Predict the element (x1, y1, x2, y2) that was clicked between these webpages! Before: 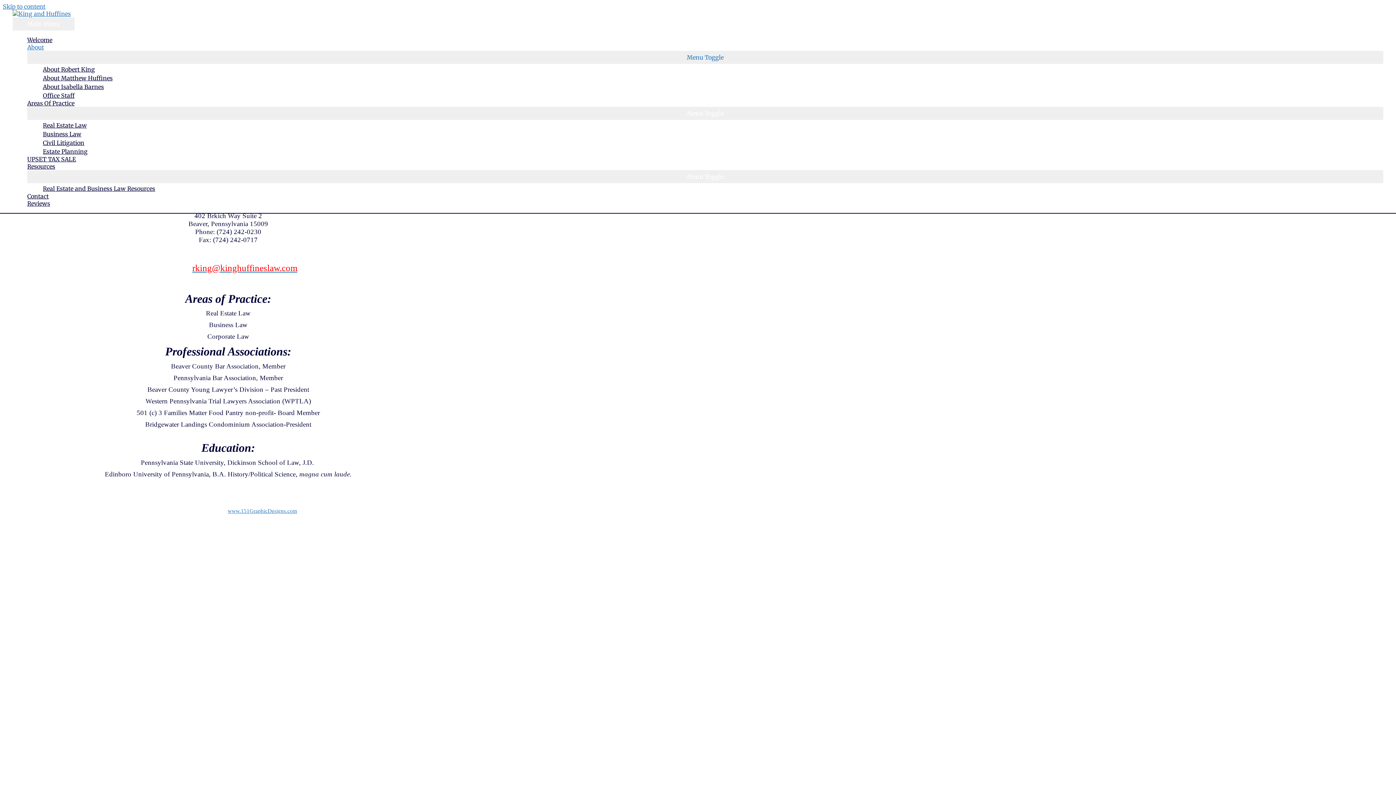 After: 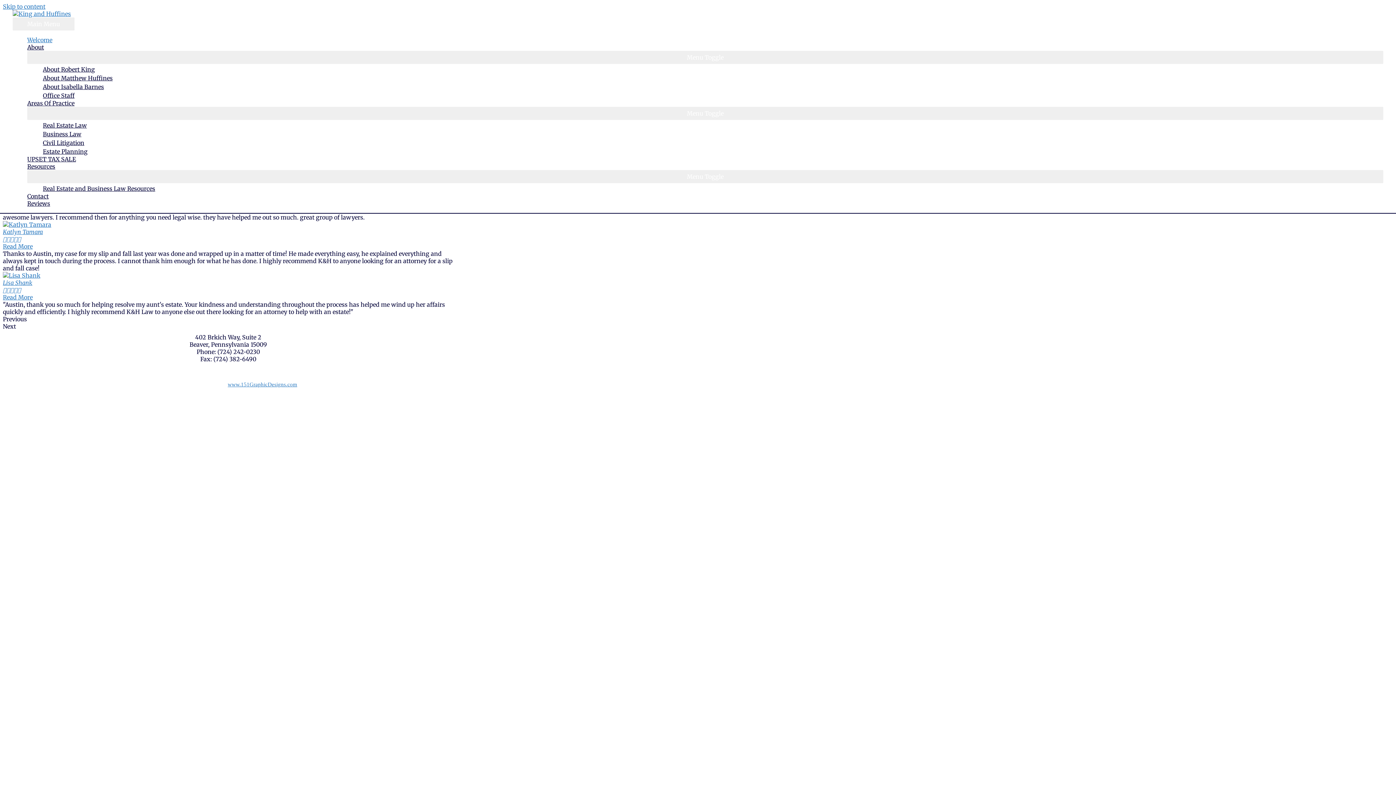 Action: bbox: (12, 10, 70, 17)